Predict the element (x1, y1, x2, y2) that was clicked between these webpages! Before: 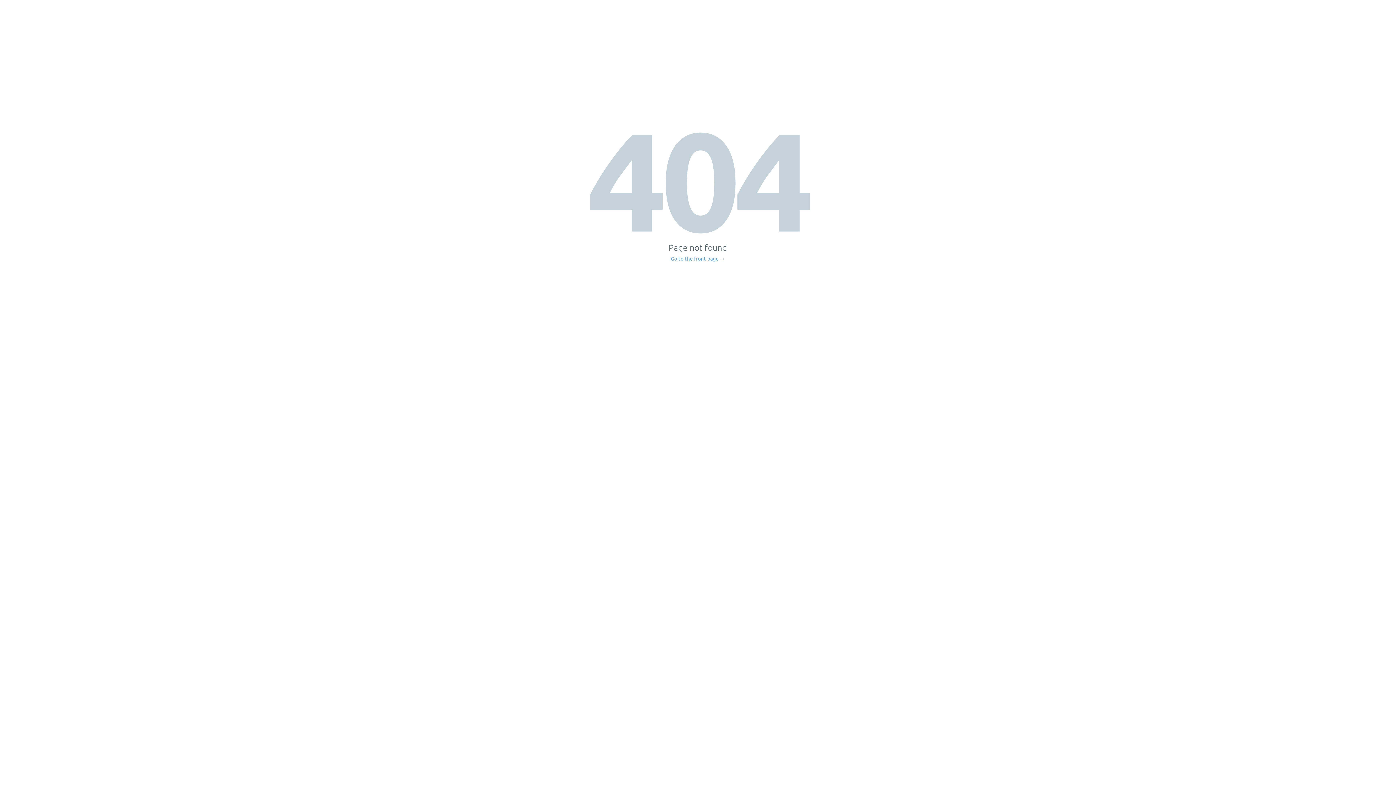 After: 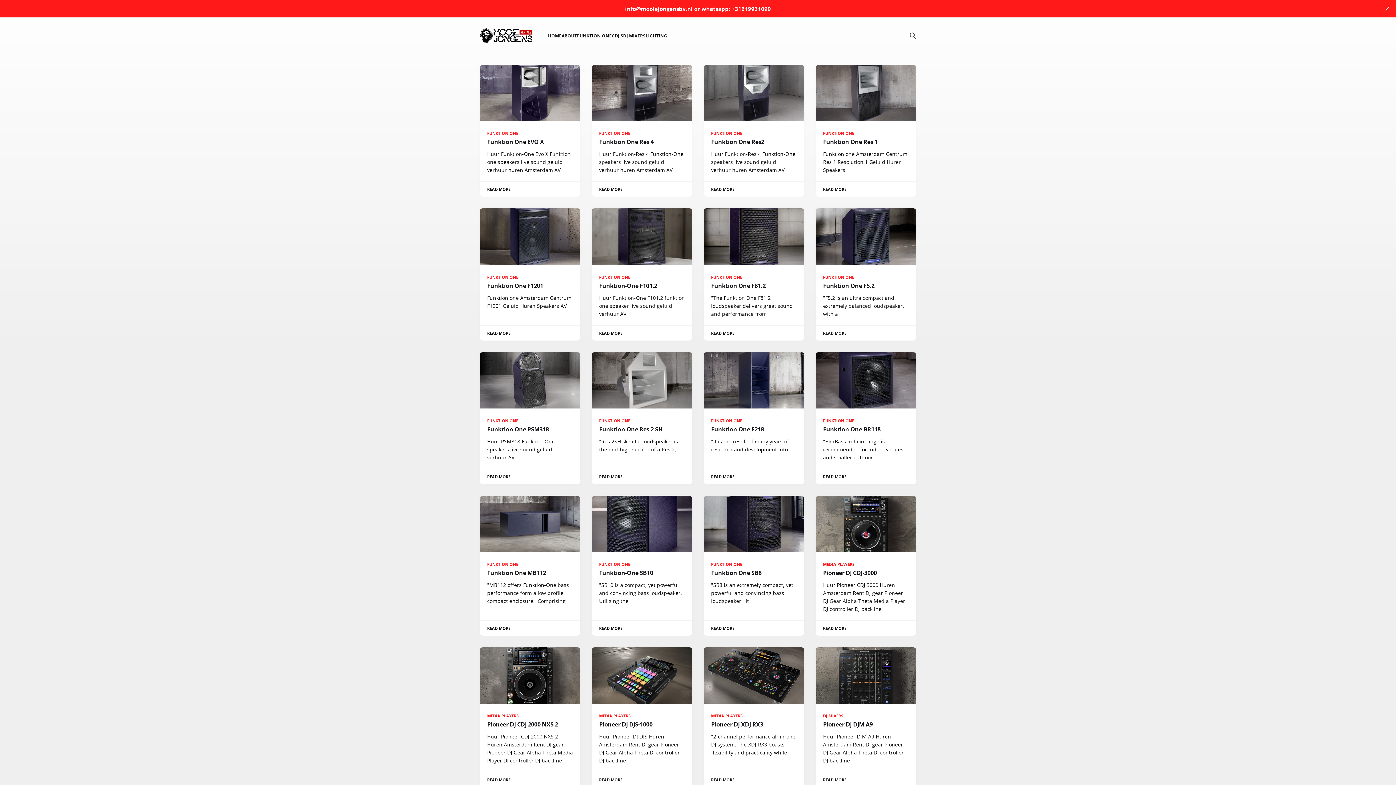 Action: bbox: (671, 256, 725, 261) label: Go to the front page →